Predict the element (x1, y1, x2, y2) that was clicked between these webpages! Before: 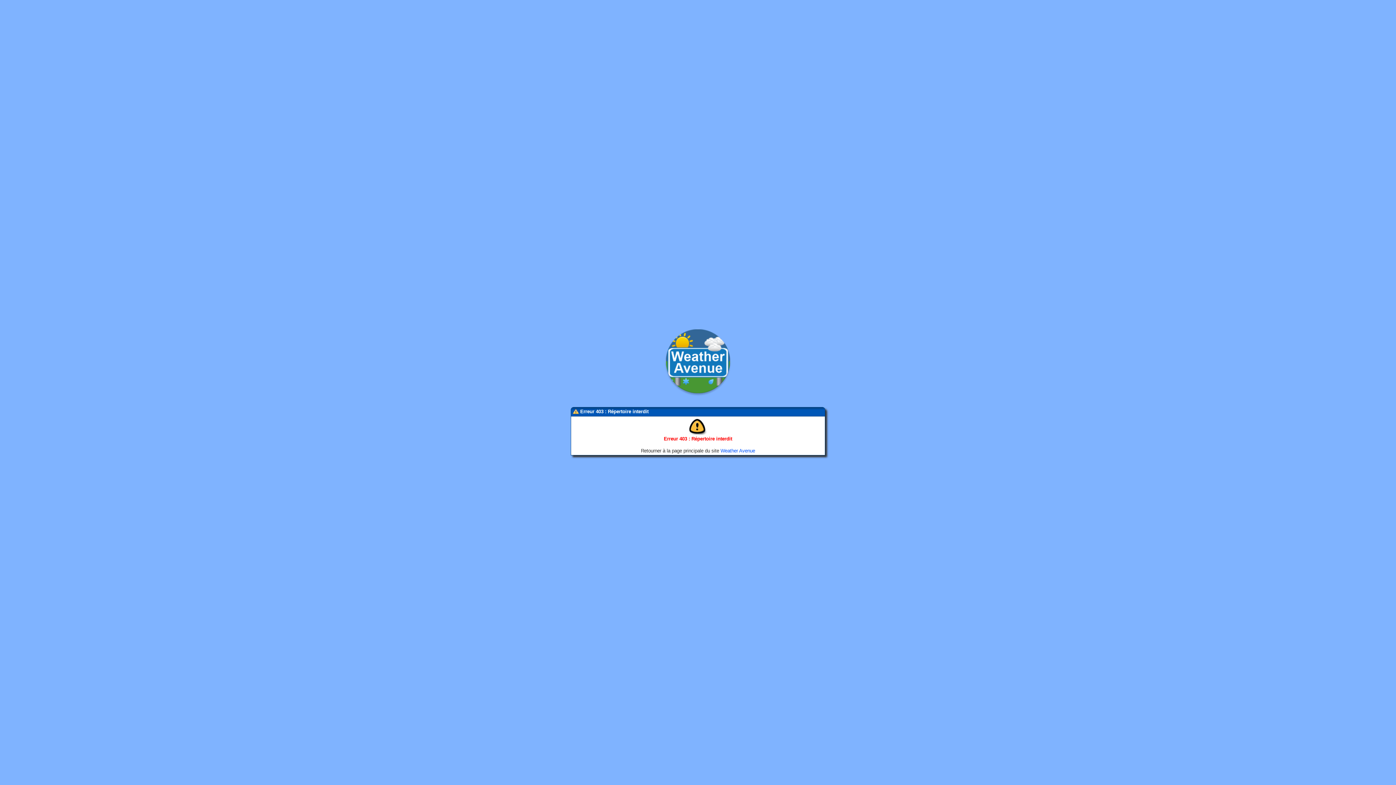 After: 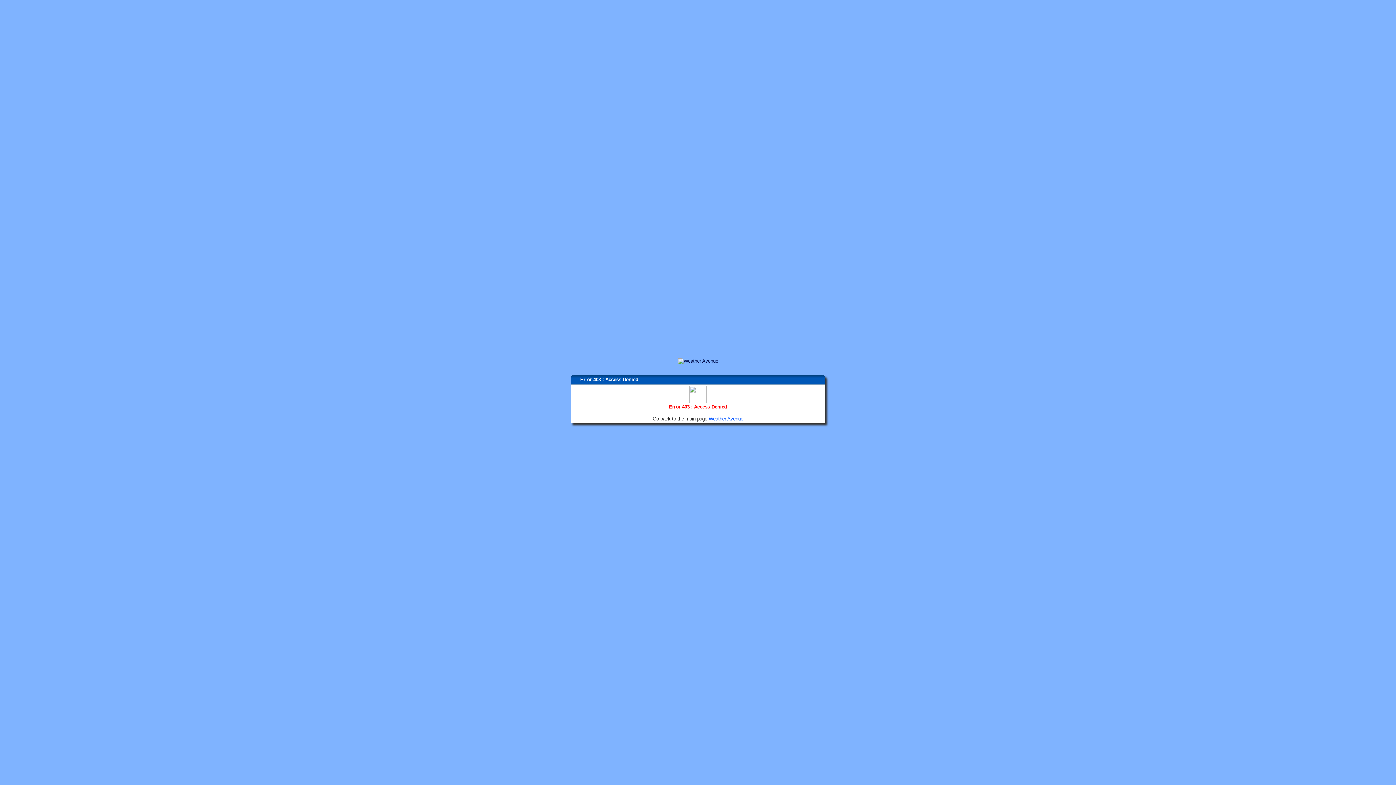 Action: bbox: (720, 448, 755, 453) label: Weather Avenue